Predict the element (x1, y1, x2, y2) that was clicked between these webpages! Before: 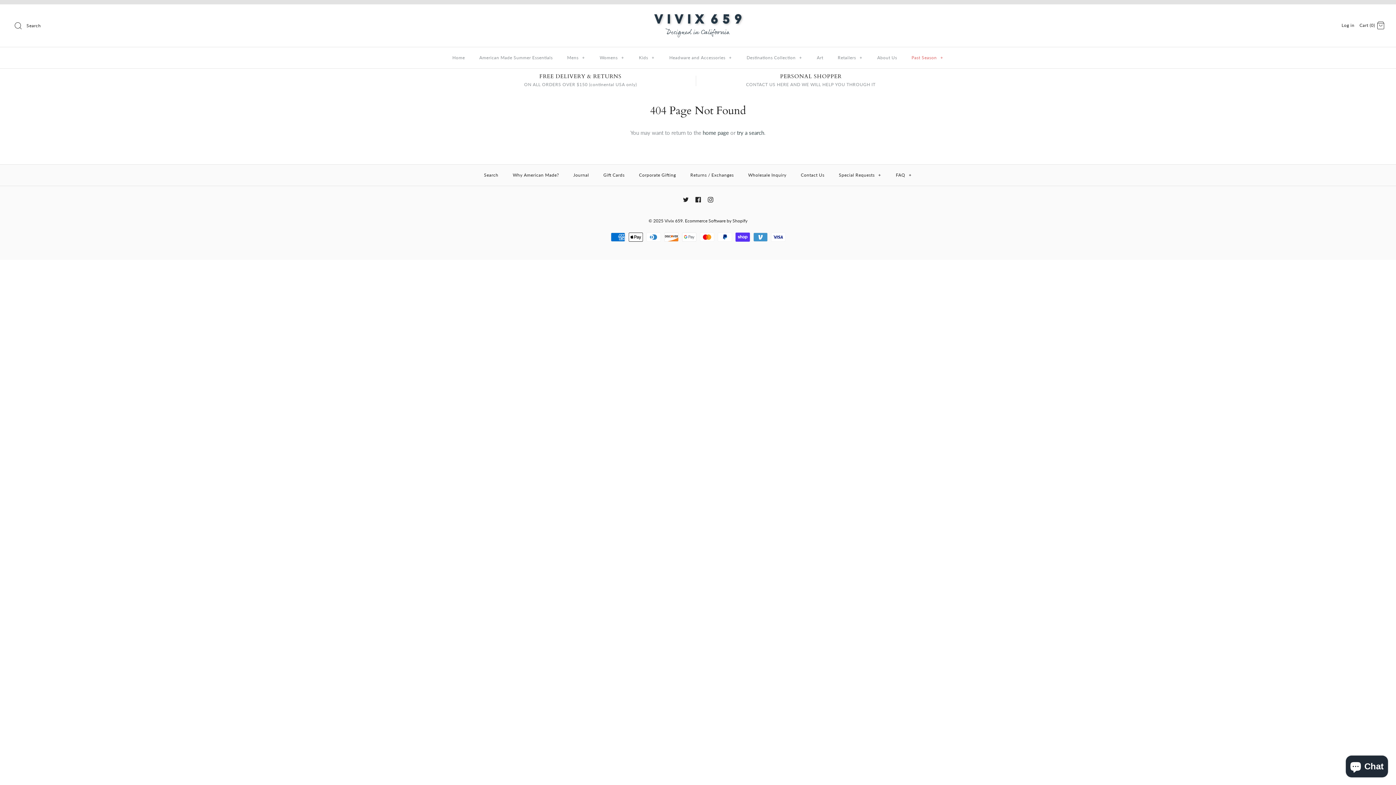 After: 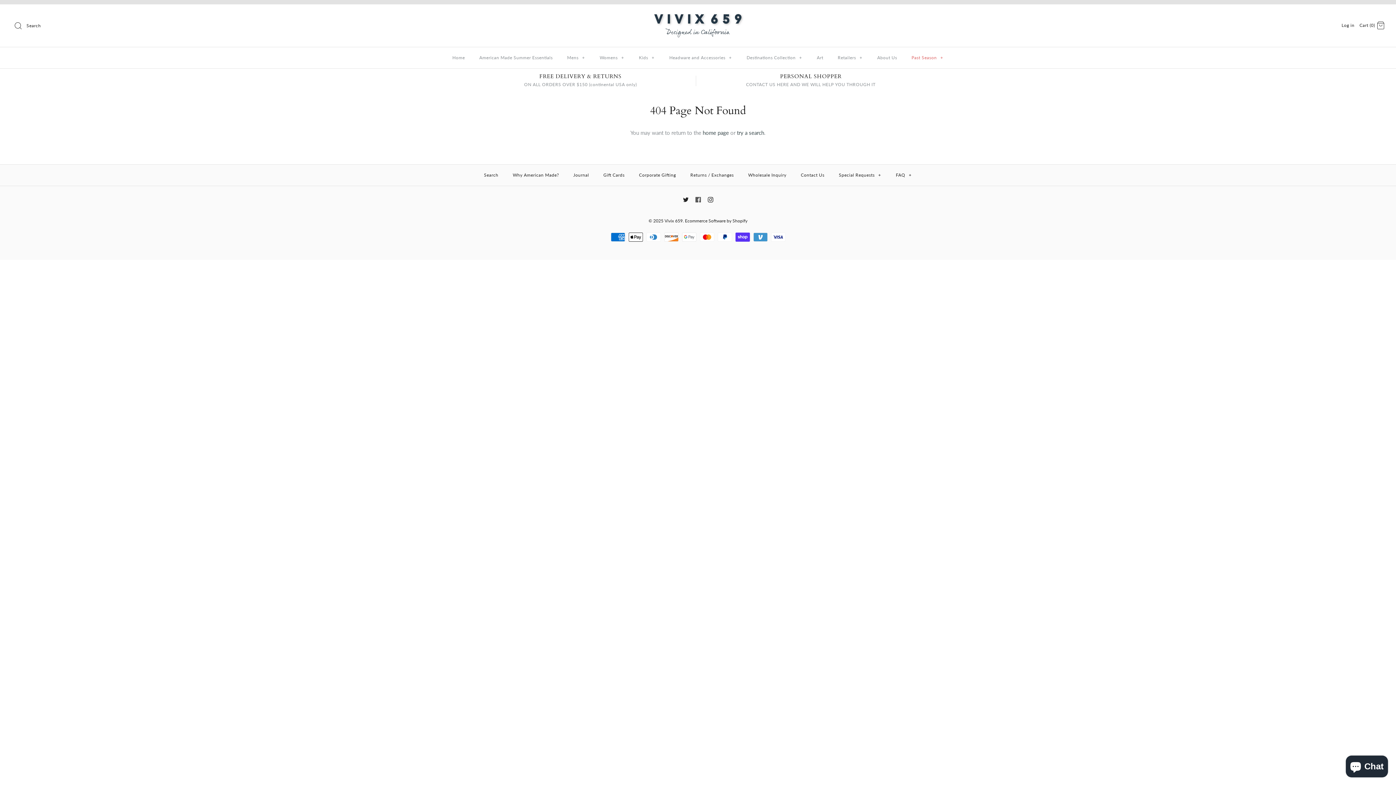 Action: bbox: (695, 197, 700, 202)